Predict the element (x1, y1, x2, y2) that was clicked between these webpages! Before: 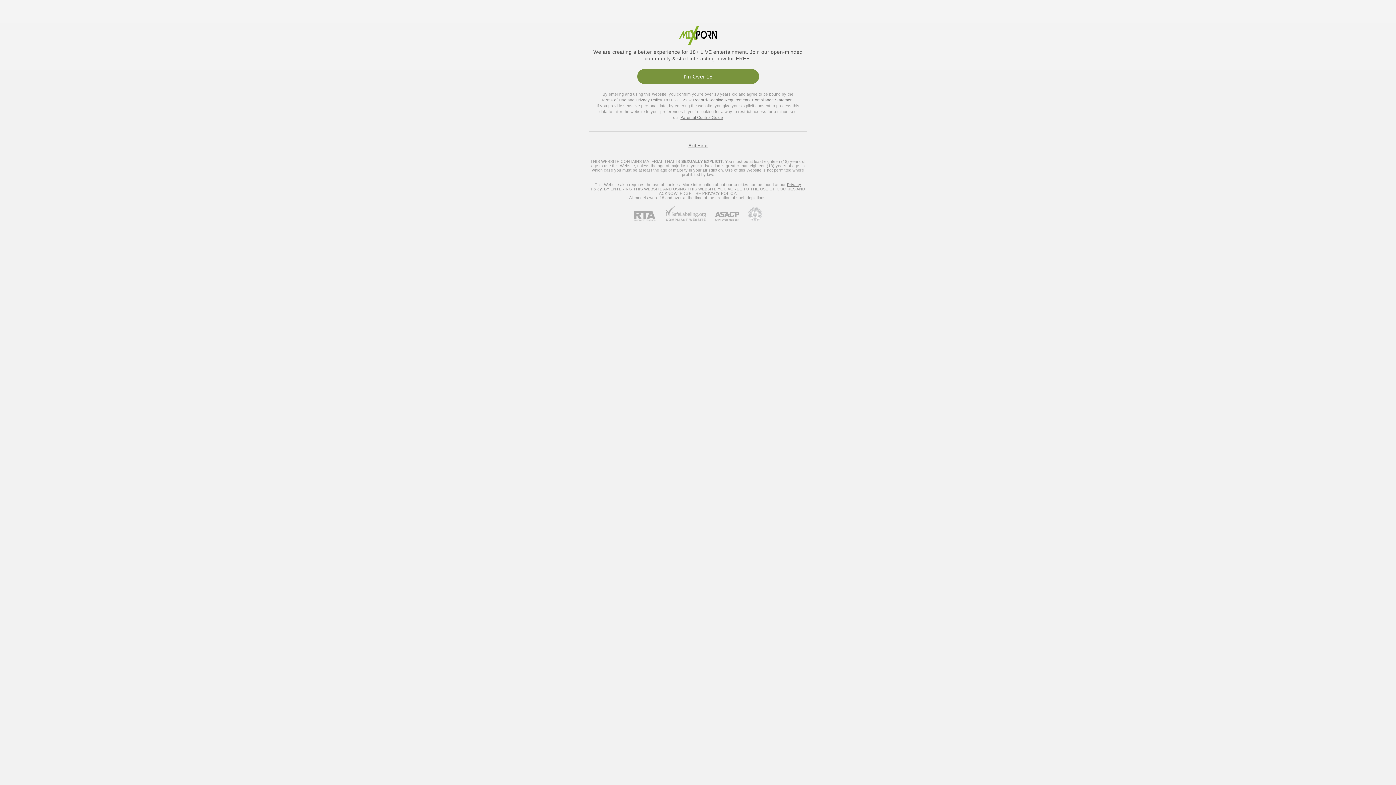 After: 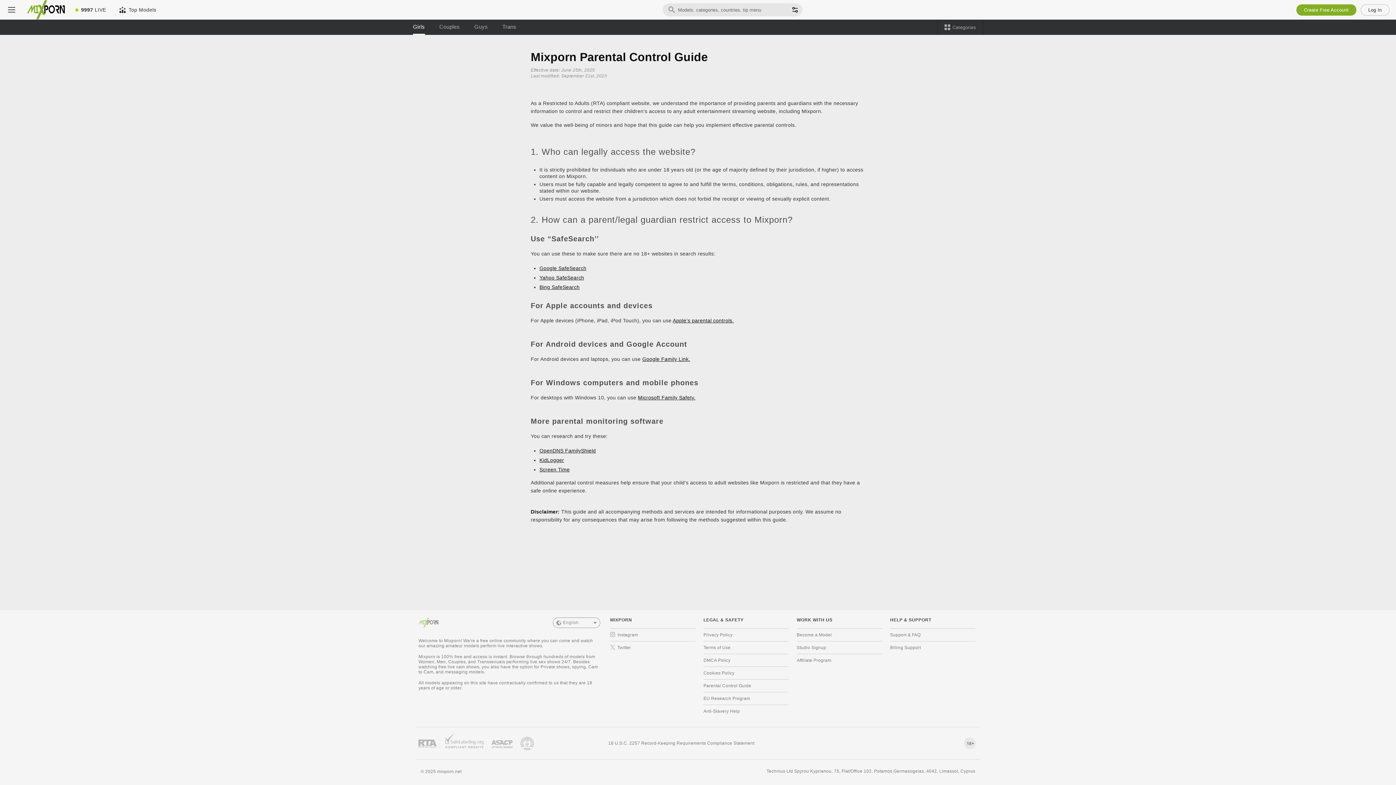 Action: label: Parental Control Guide bbox: (680, 115, 723, 119)